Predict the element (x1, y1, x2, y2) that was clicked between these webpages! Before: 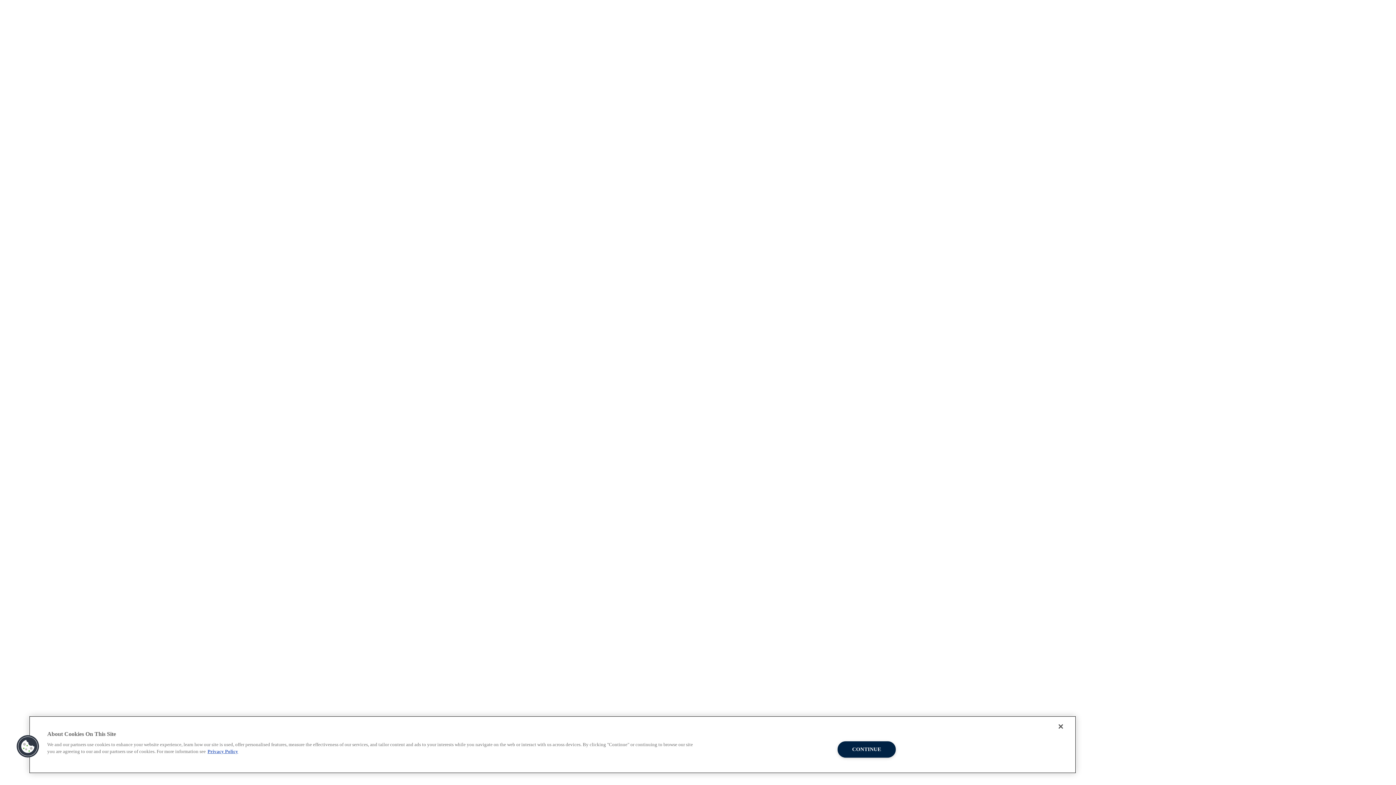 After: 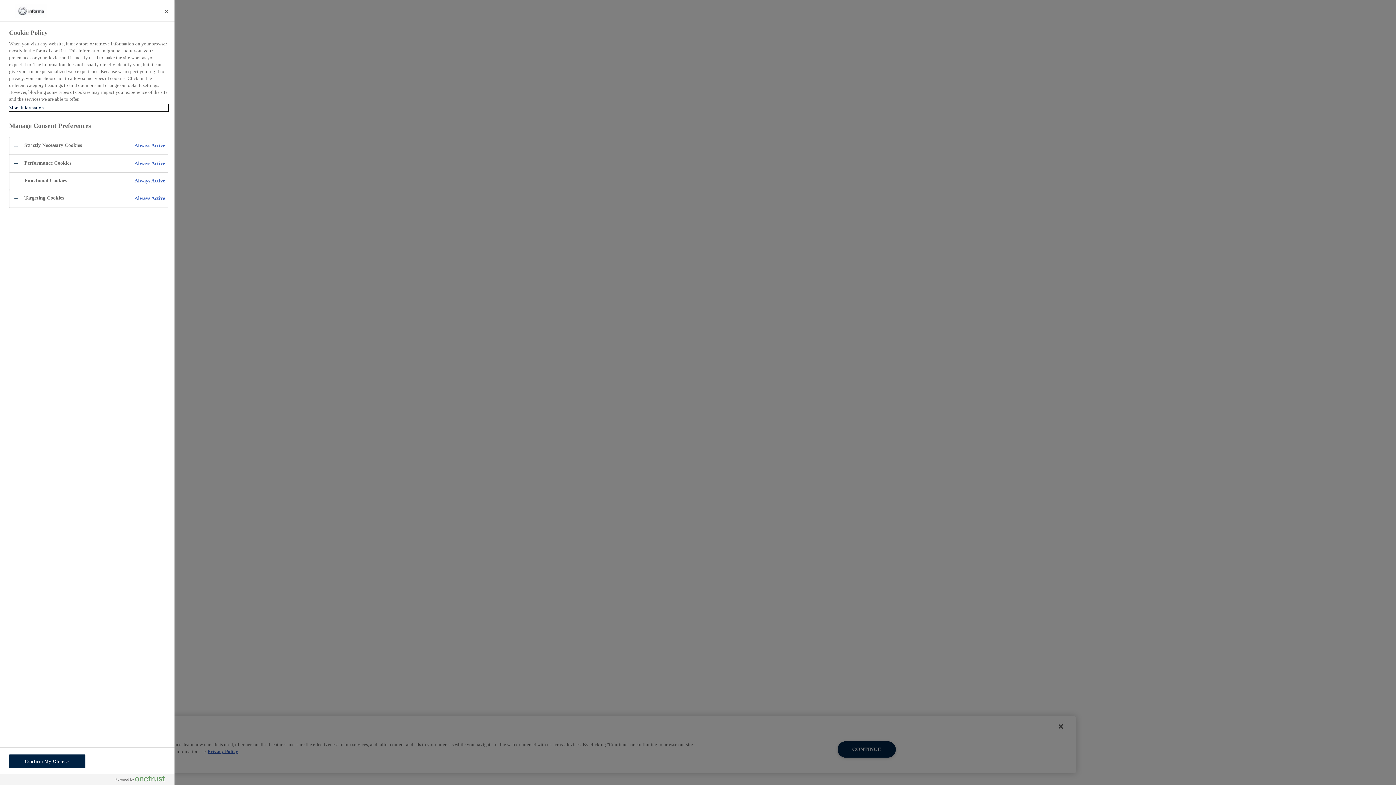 Action: bbox: (16, 735, 39, 758) label: Cookies